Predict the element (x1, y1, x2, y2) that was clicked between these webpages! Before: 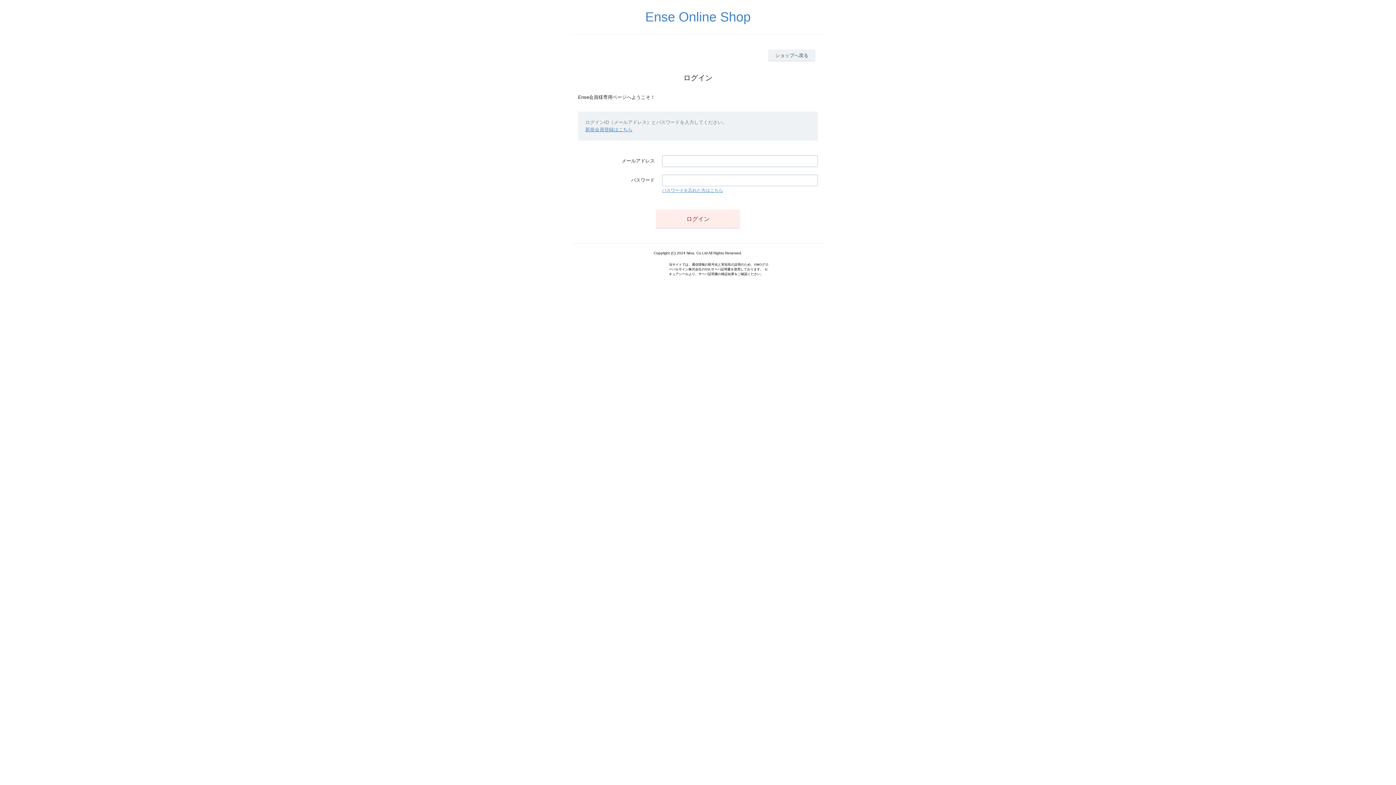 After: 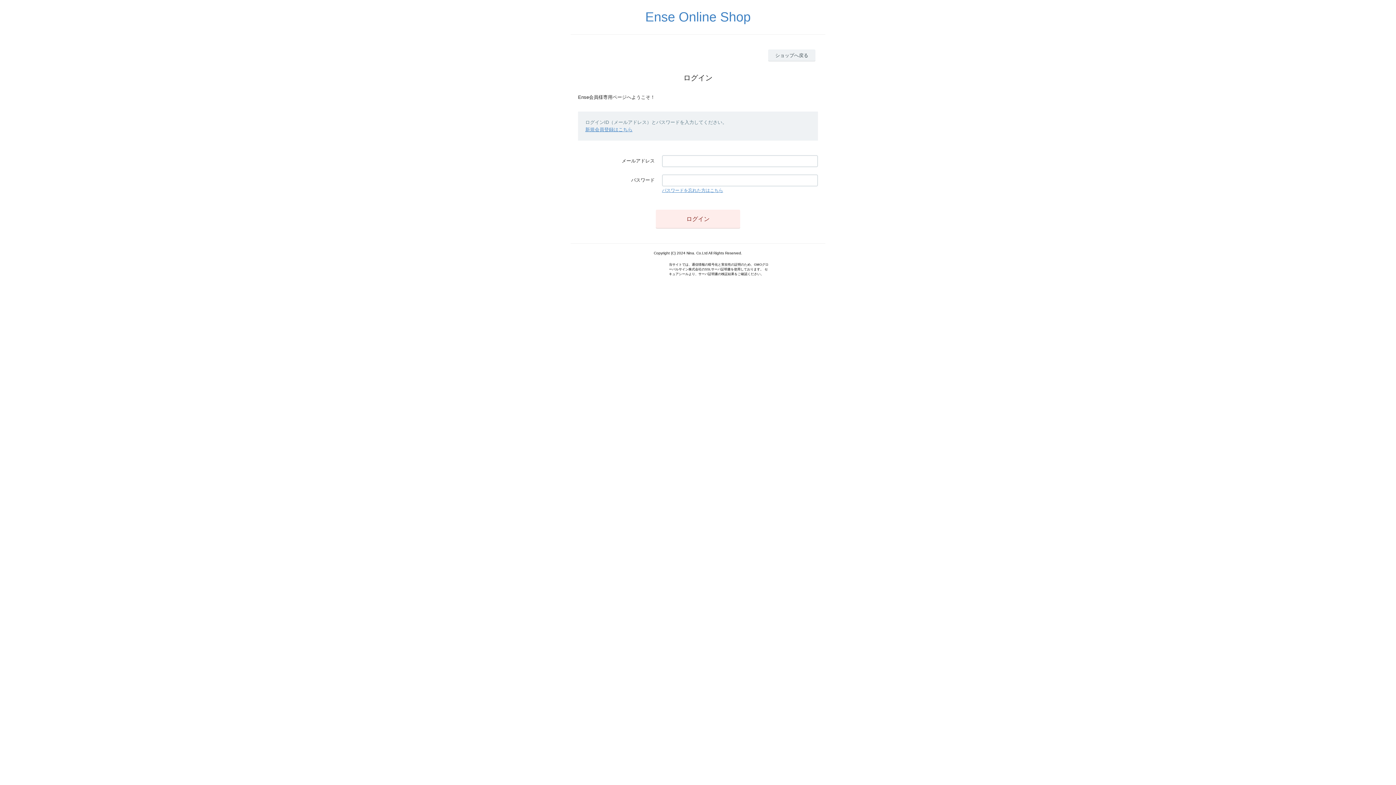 Action: label: パスワードを忘れた方はこちら bbox: (662, 188, 723, 193)